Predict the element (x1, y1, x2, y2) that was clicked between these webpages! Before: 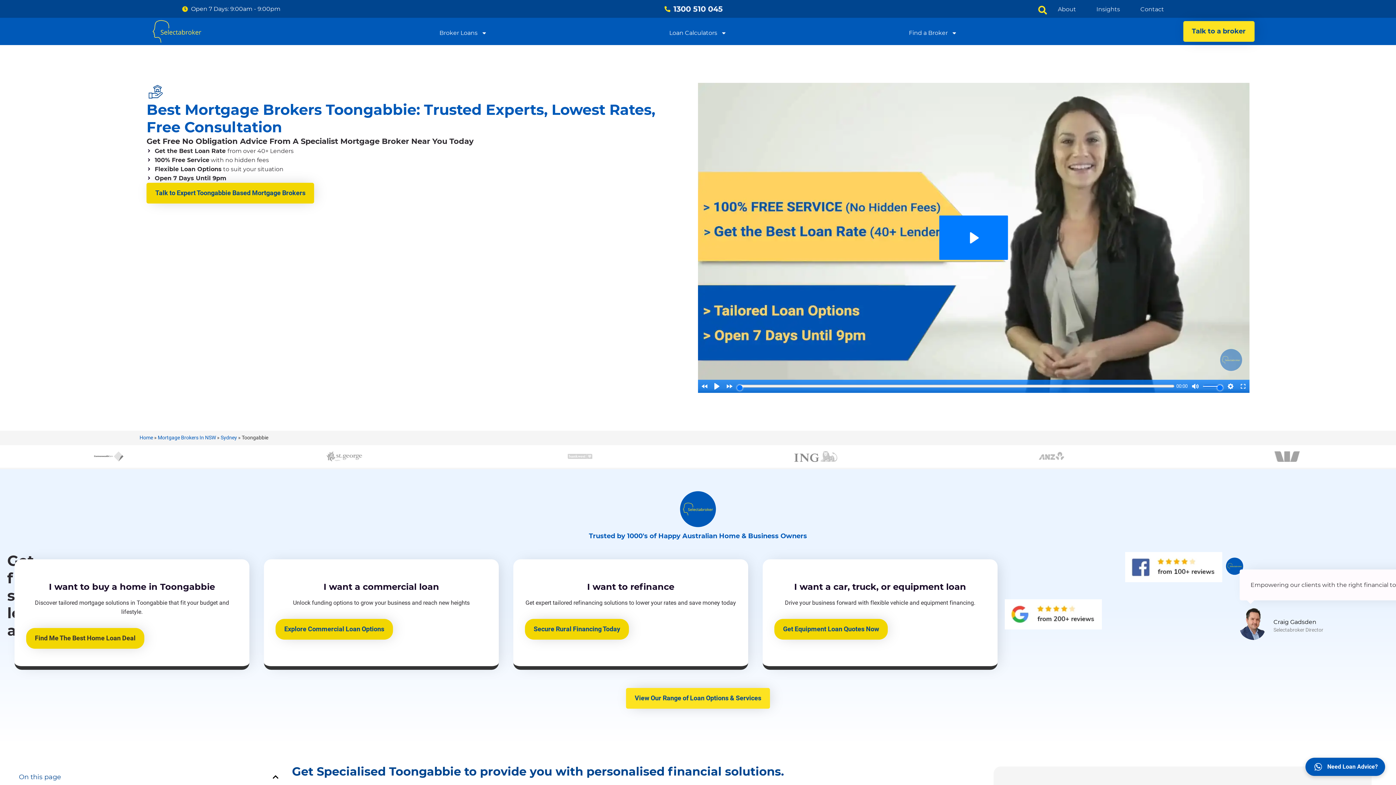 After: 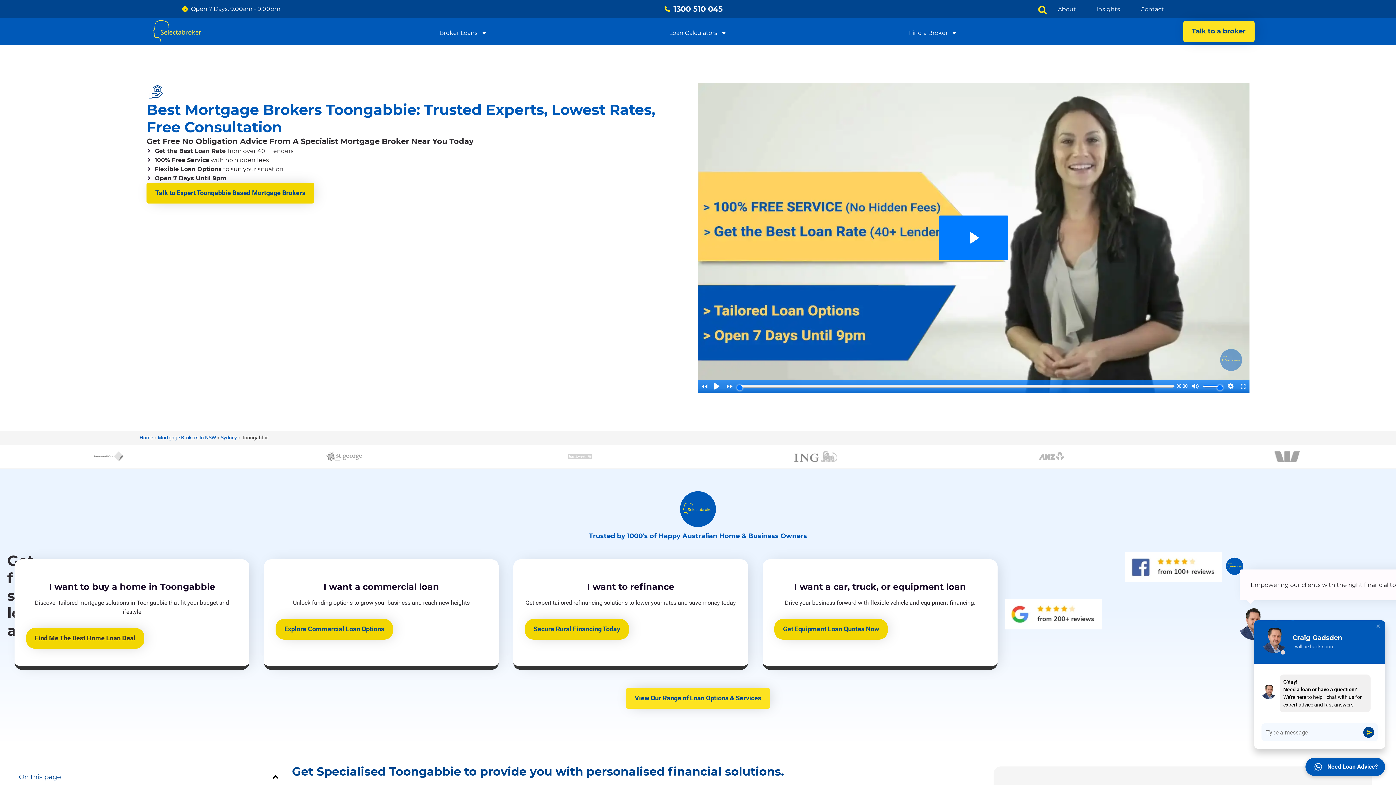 Action: bbox: (1305, 758, 1385, 776) label: Need Loan Advice?